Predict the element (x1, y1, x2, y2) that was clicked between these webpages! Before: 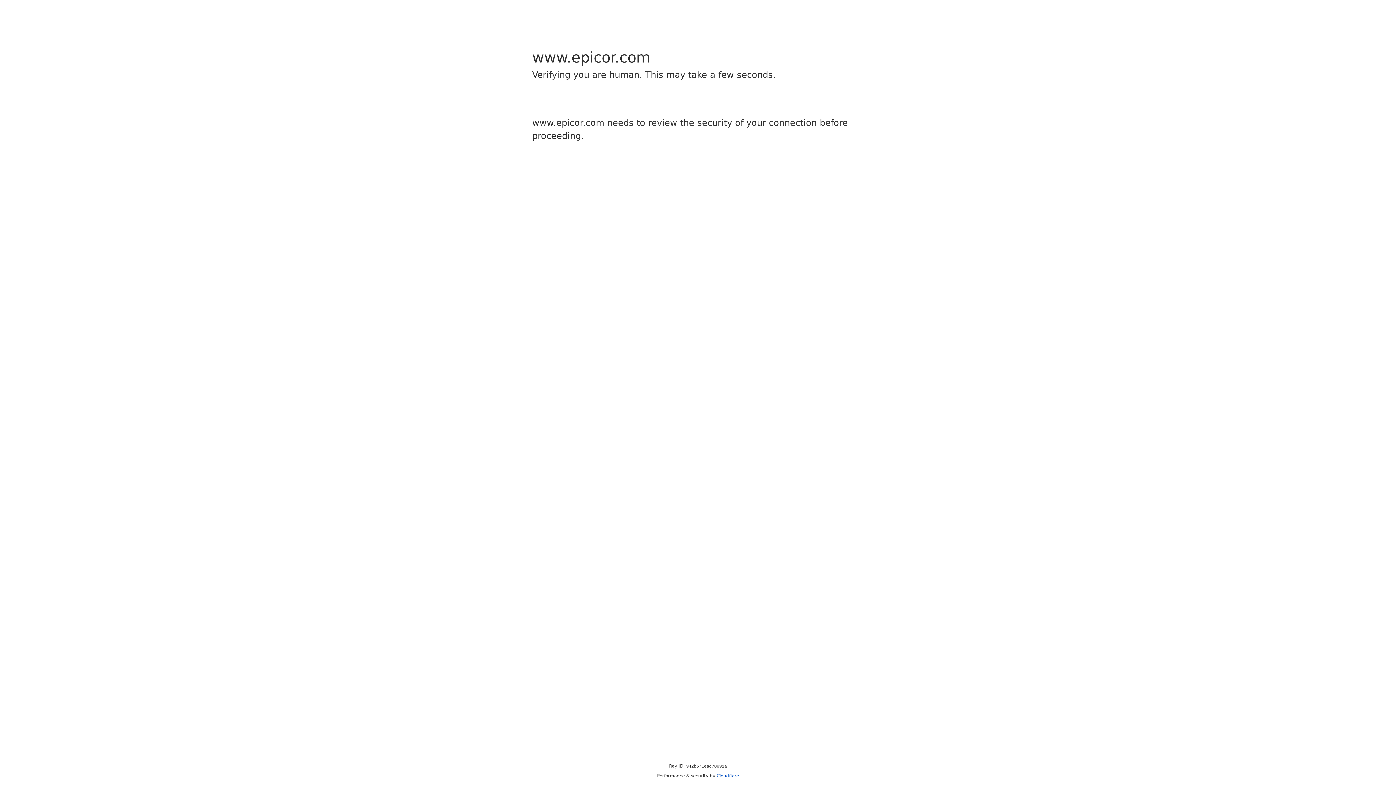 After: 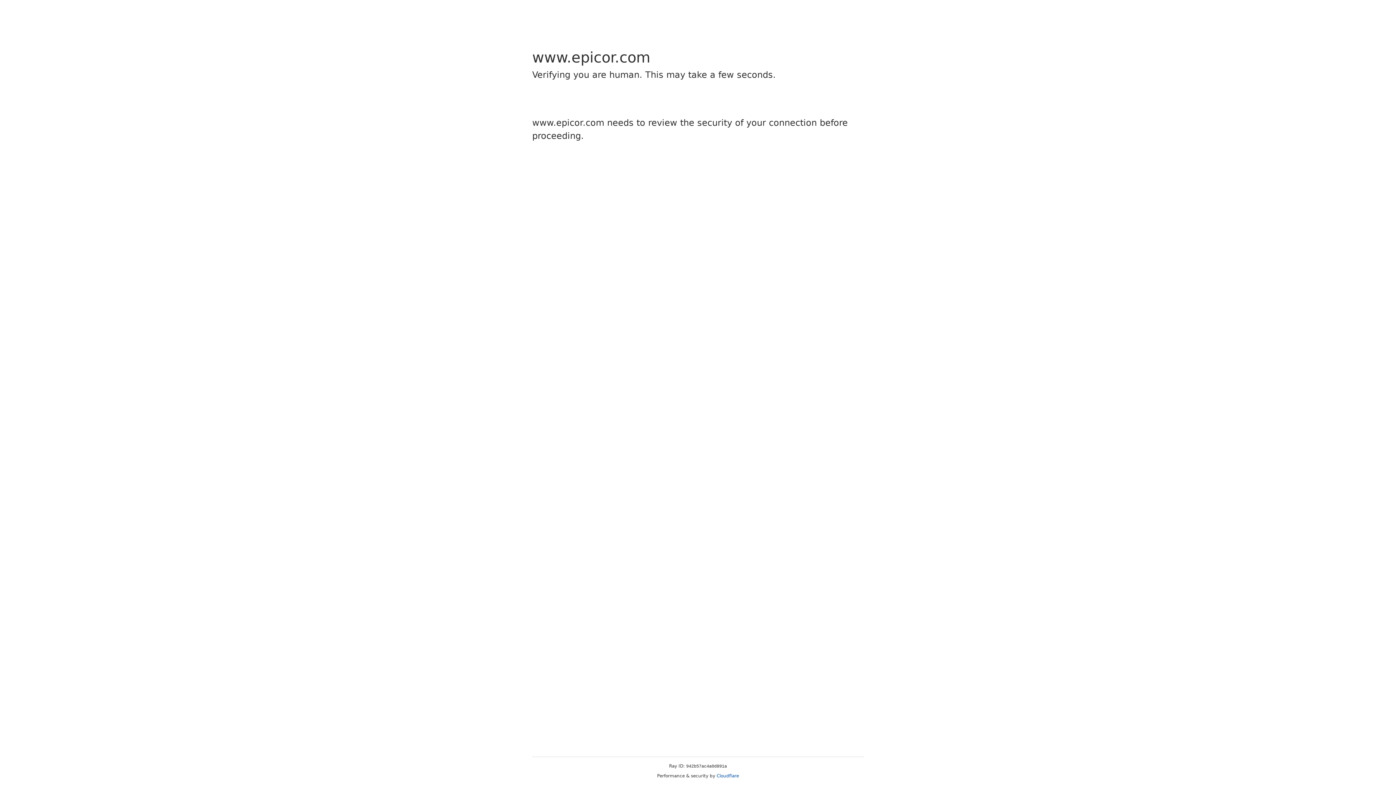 Action: label: Cloudflare bbox: (716, 773, 739, 778)